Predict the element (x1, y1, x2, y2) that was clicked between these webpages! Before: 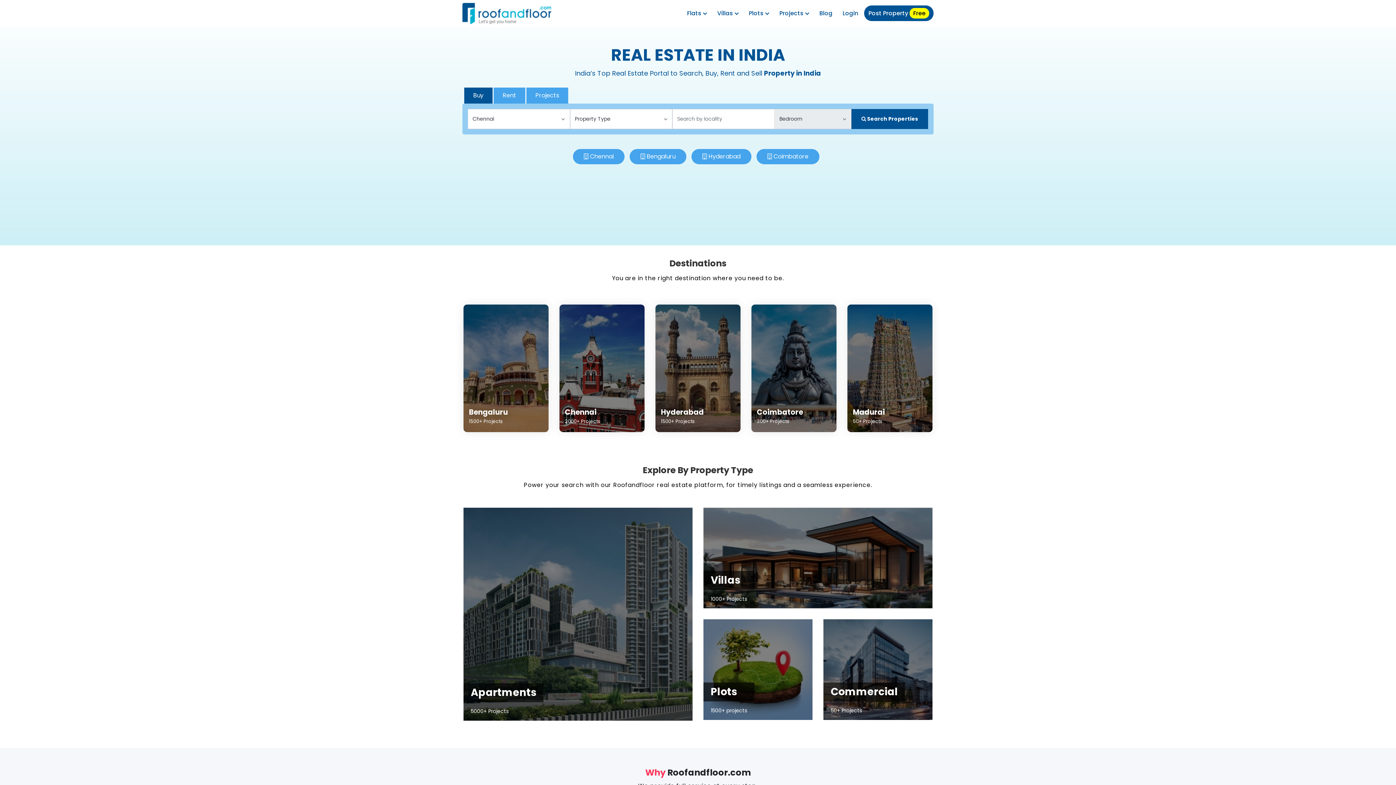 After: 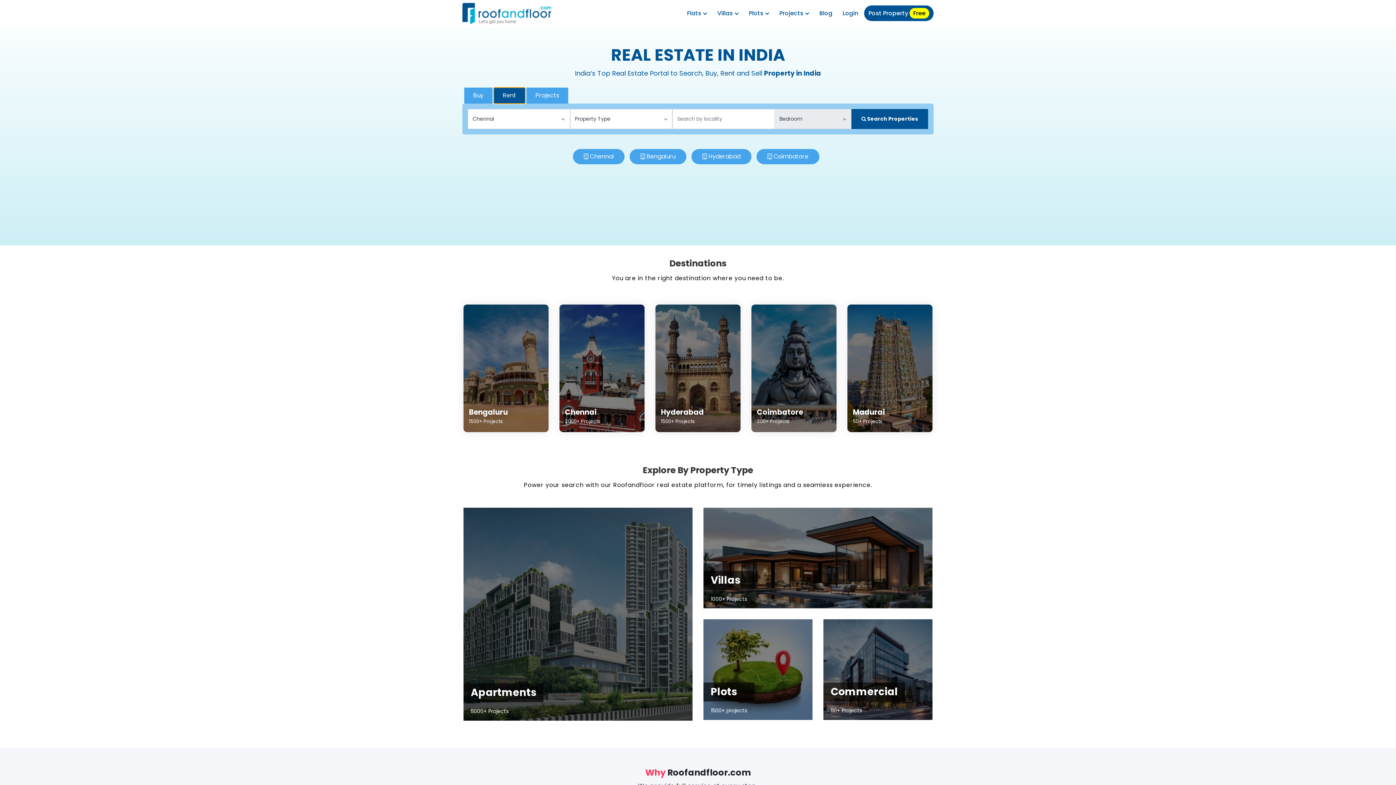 Action: bbox: (493, 87, 525, 103) label: Rent